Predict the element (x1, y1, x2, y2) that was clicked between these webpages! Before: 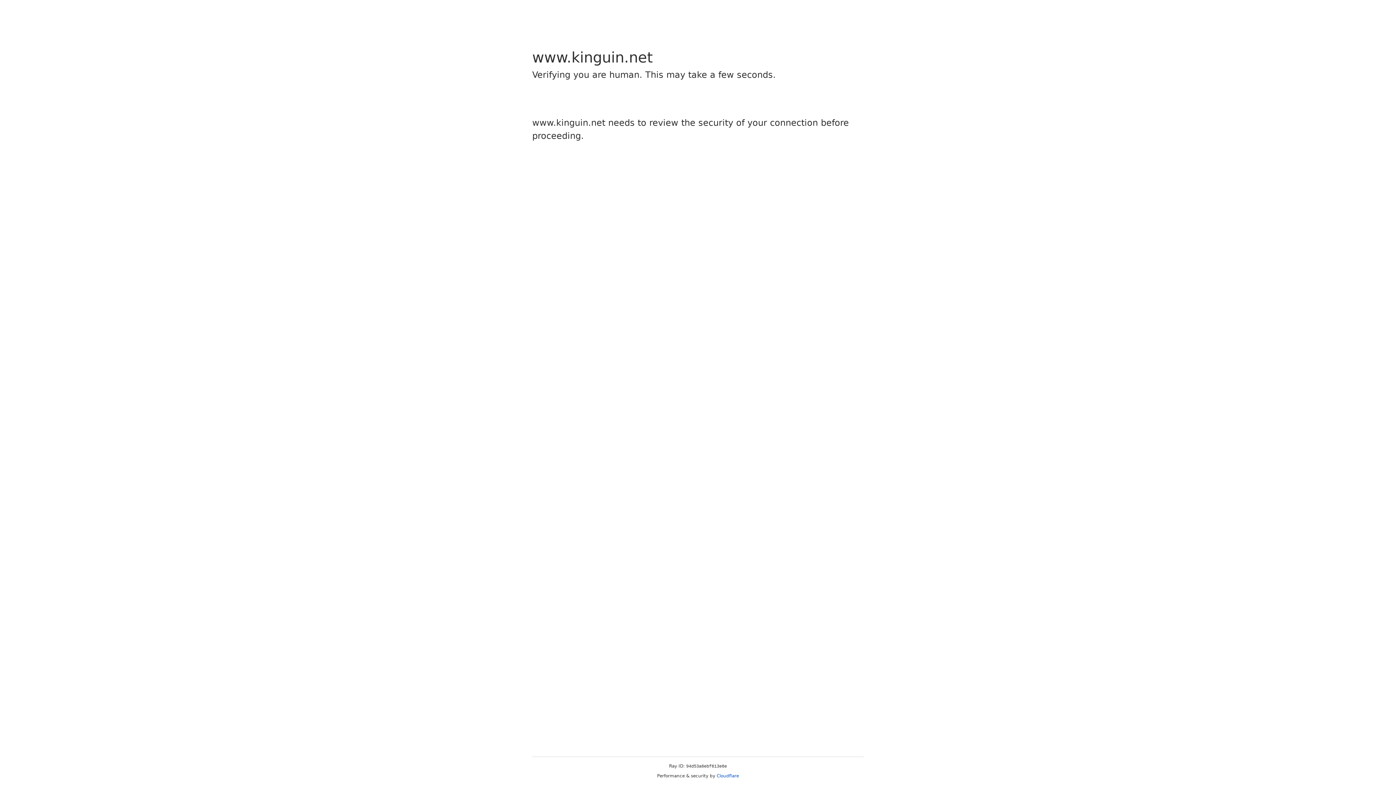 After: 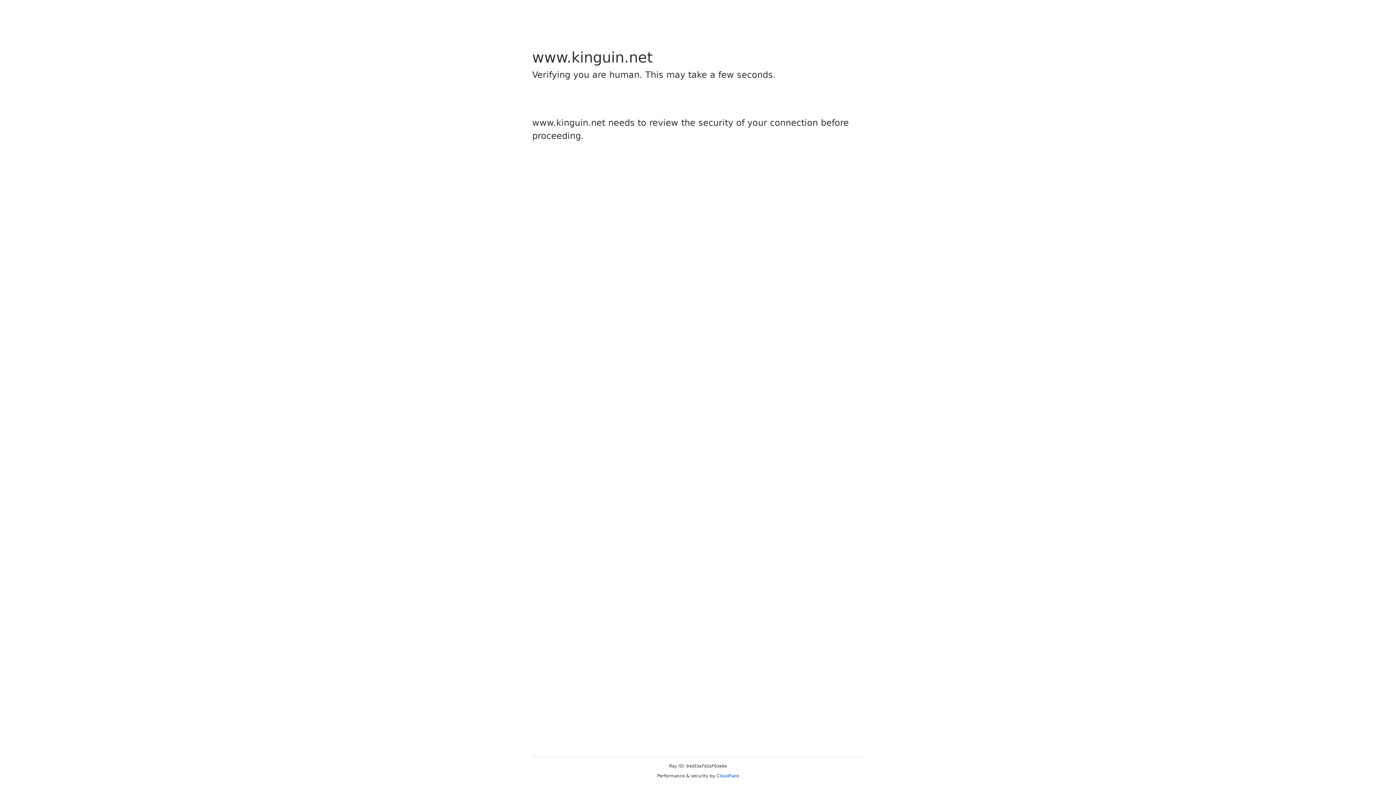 Action: label: Cloudflare bbox: (716, 773, 739, 778)